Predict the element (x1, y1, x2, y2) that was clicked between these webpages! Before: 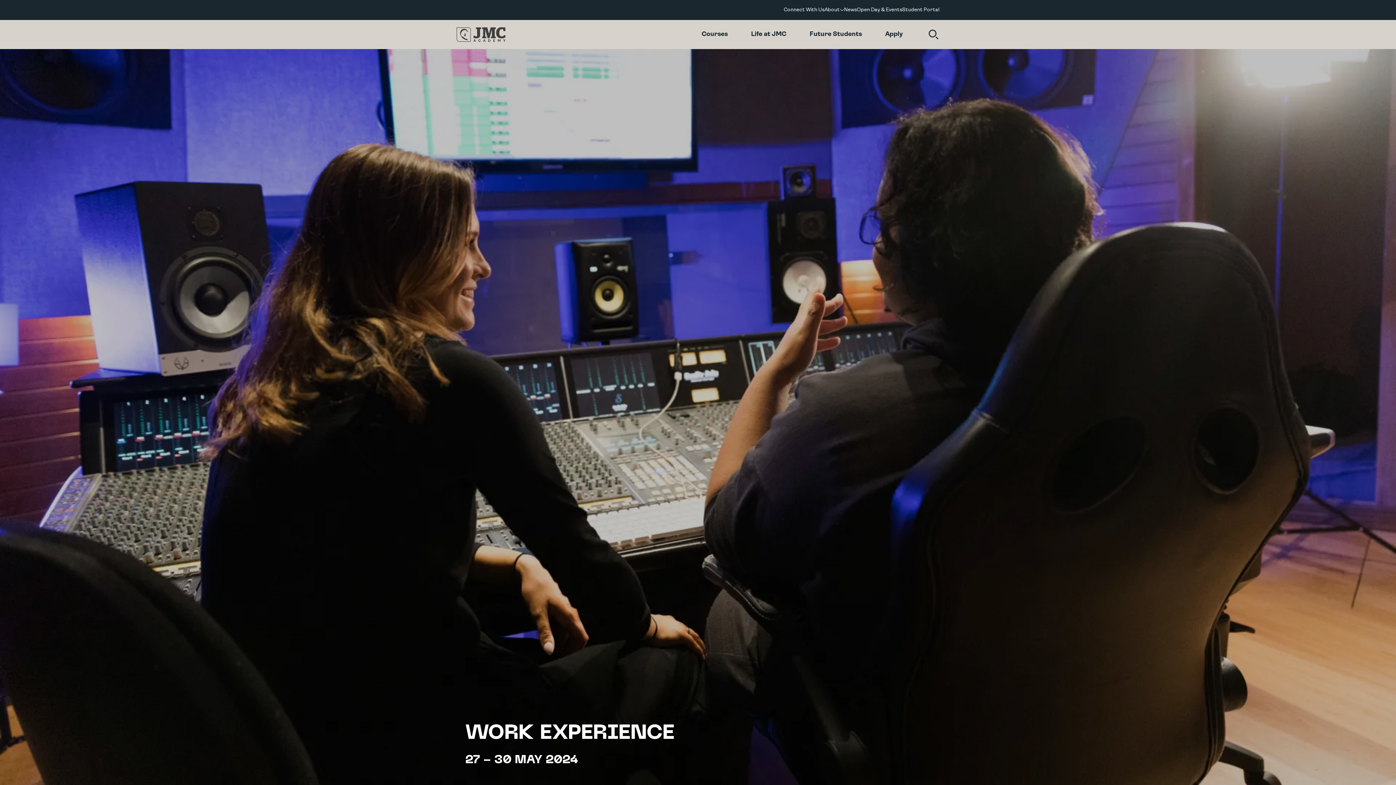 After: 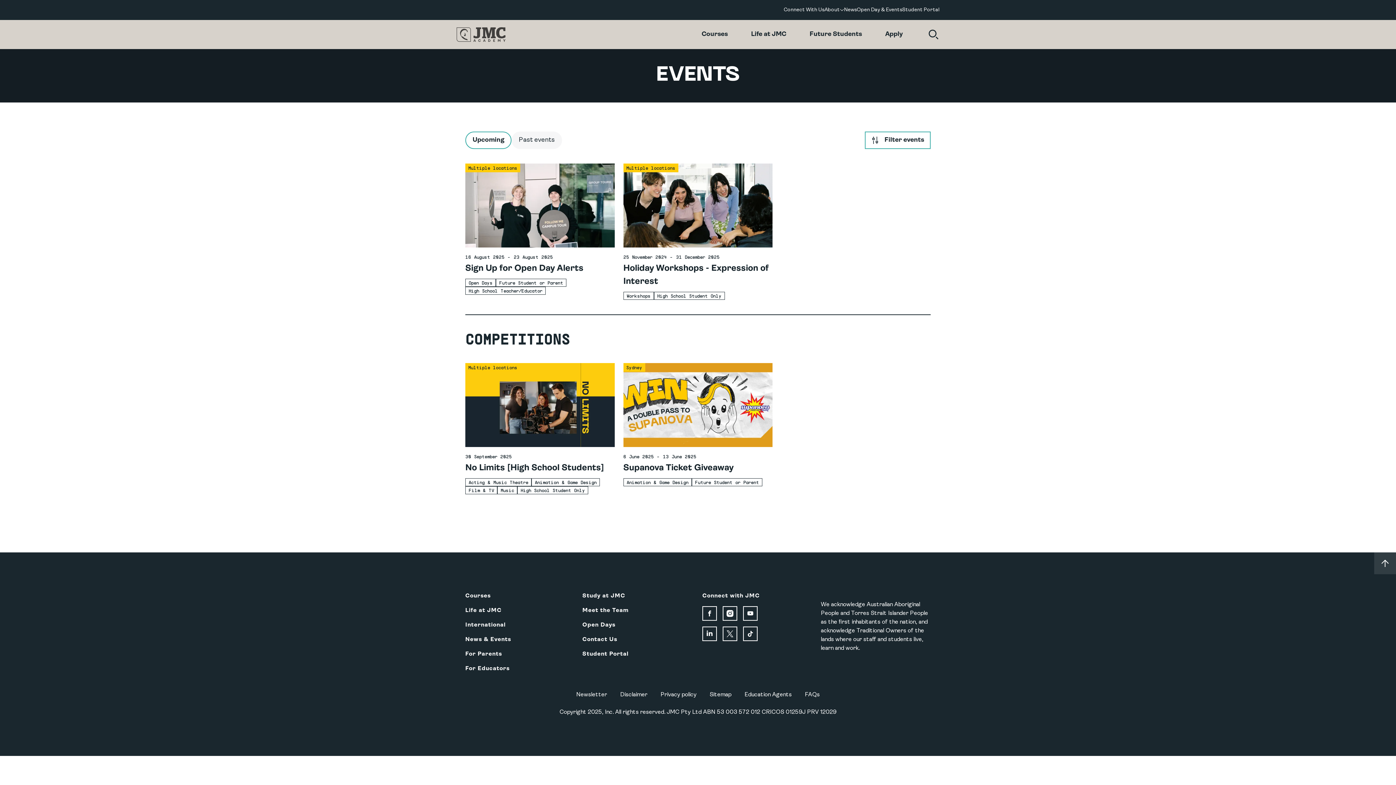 Action: bbox: (857, 6, 902, 13) label: Open Day & Events